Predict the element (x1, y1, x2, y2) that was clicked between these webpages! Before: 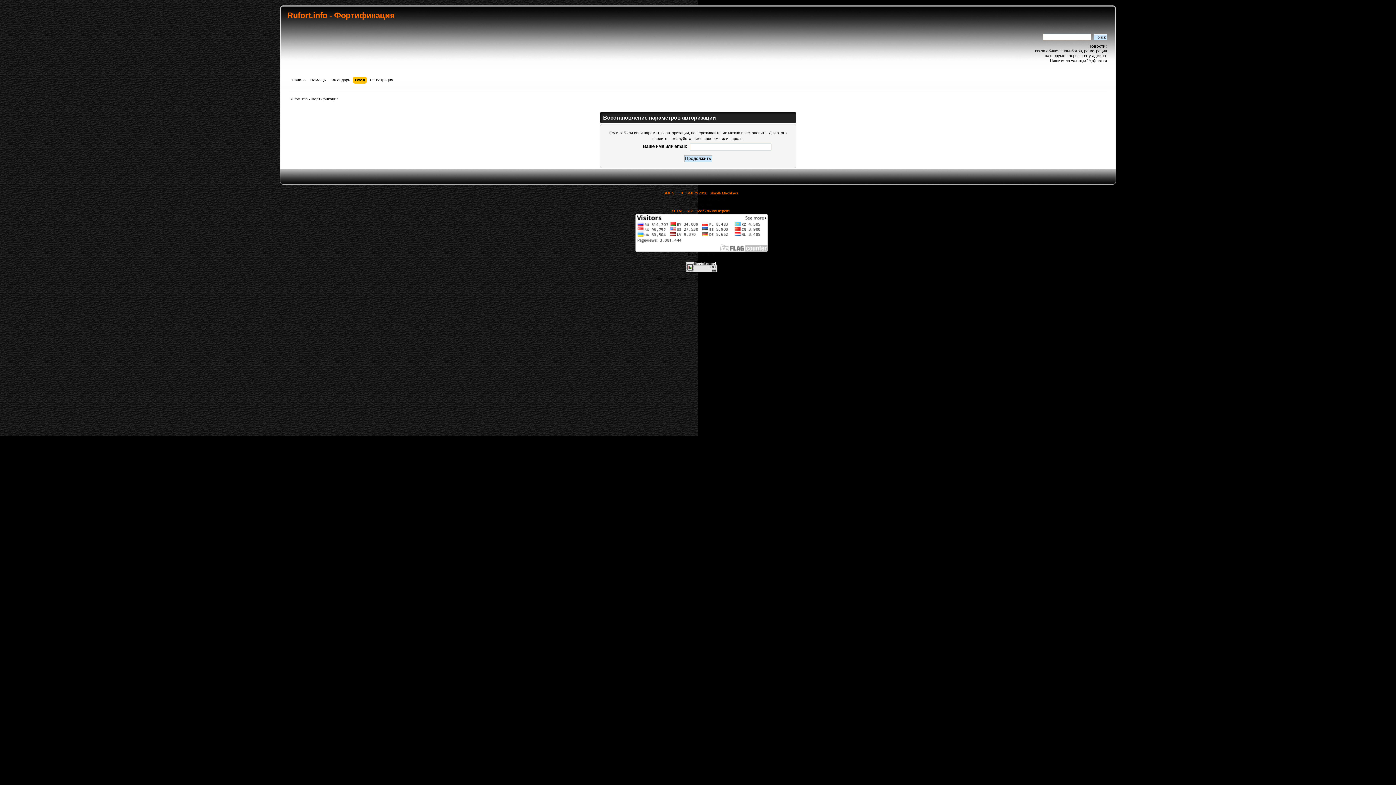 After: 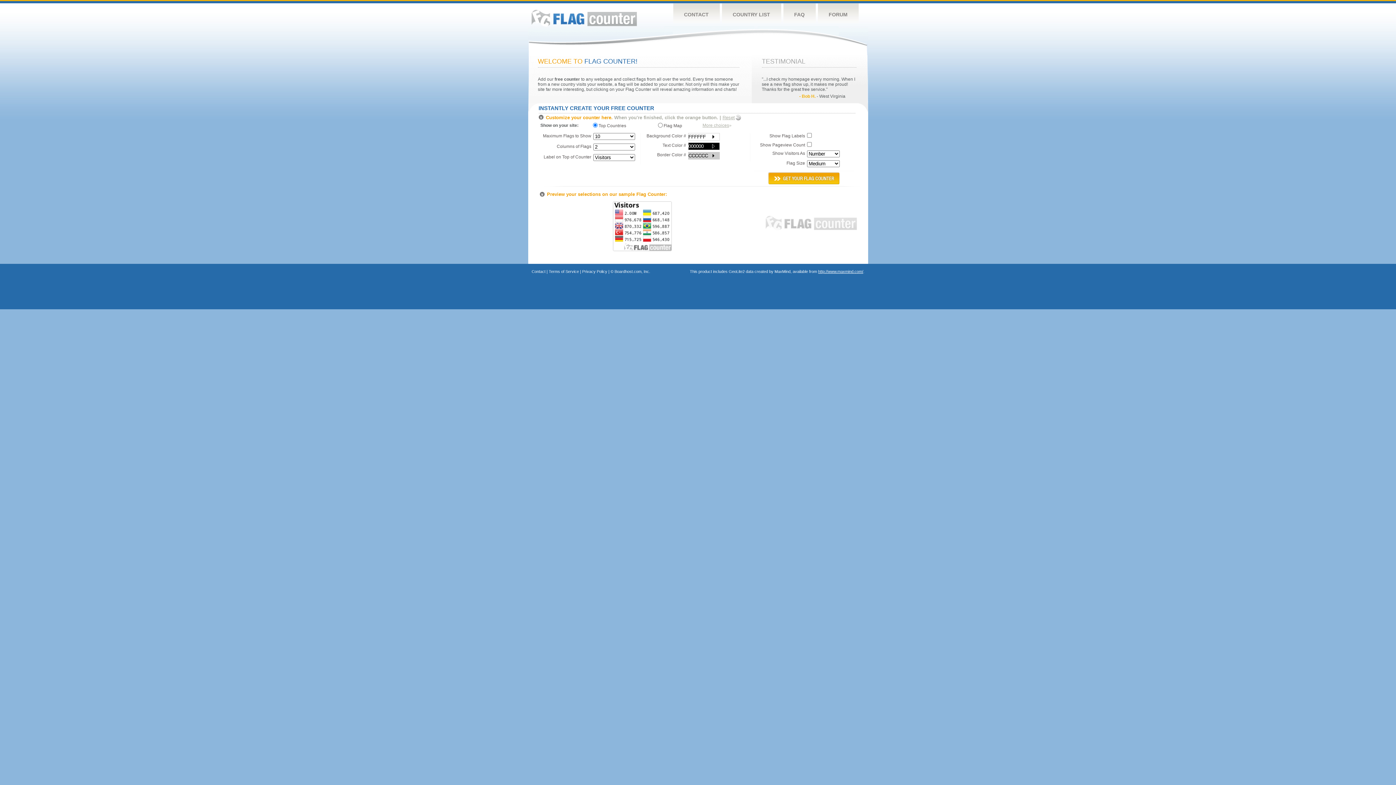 Action: label: Free counters bbox: (688, 252, 715, 257)